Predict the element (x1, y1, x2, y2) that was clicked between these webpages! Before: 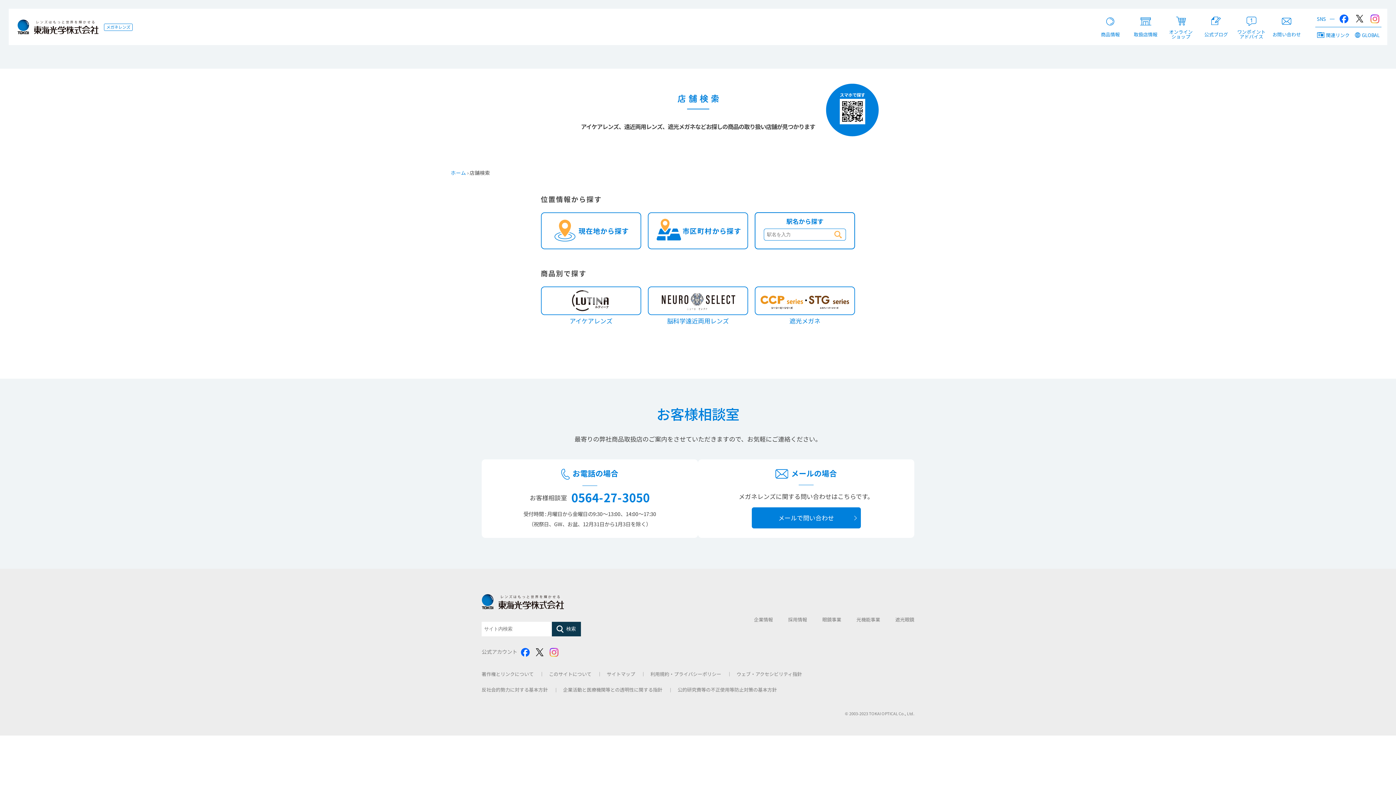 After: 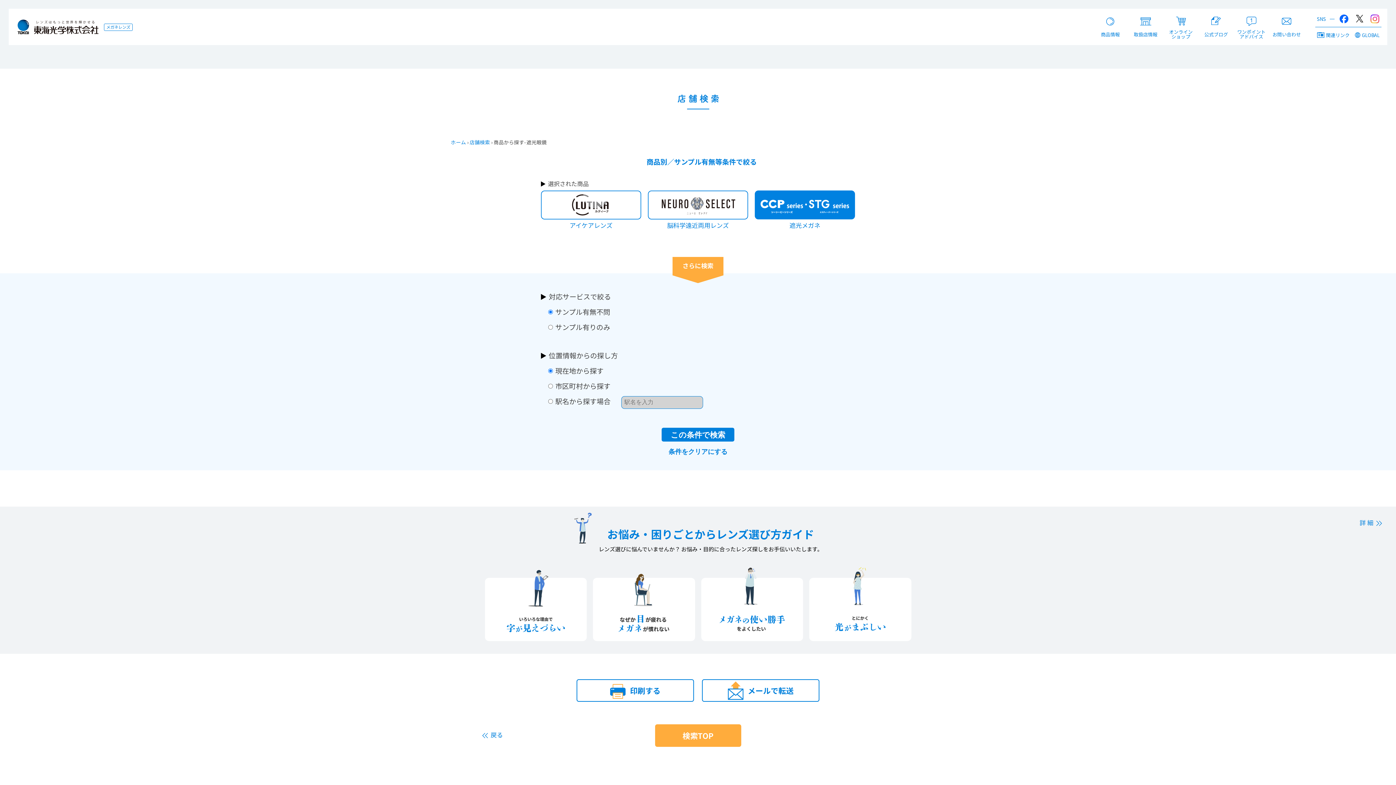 Action: label: 遮光メガネ bbox: (754, 295, 855, 325)